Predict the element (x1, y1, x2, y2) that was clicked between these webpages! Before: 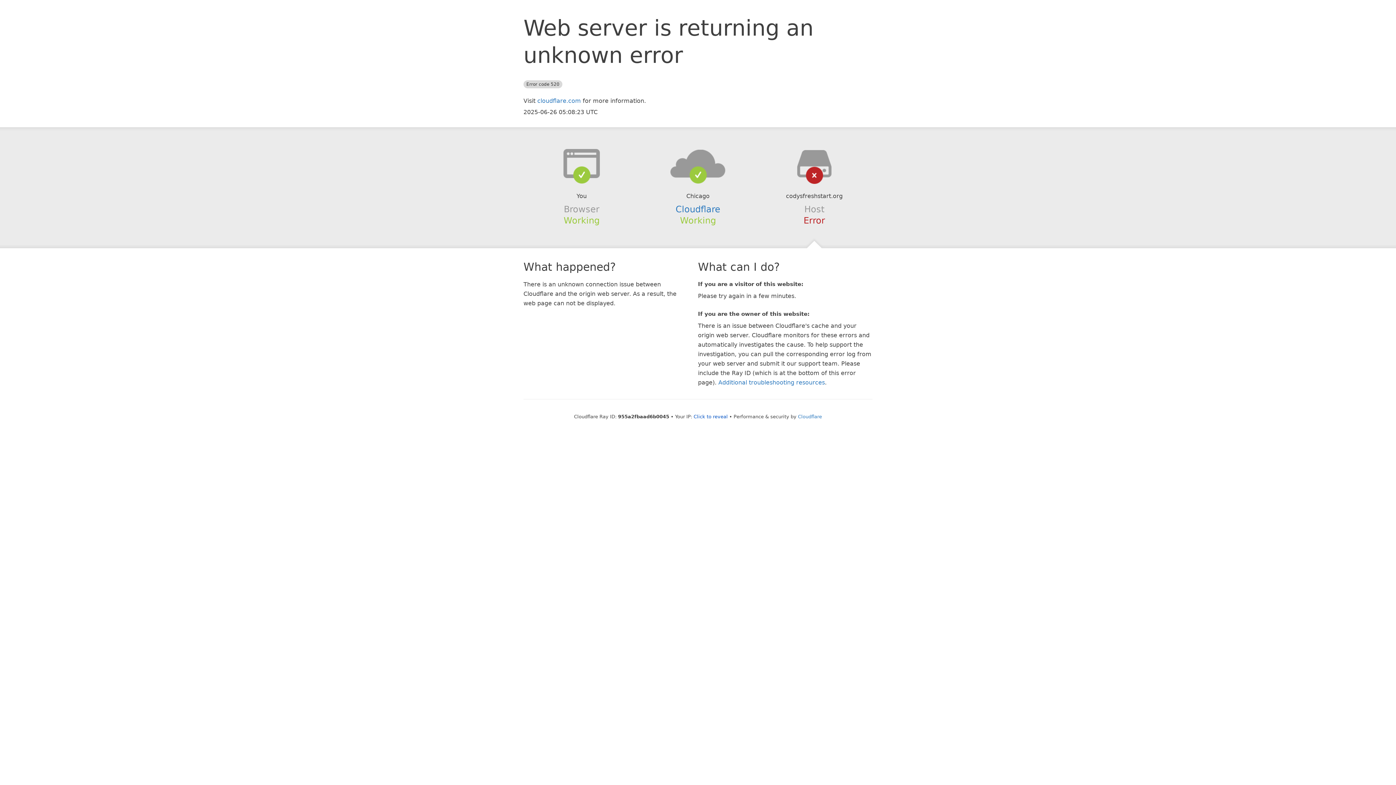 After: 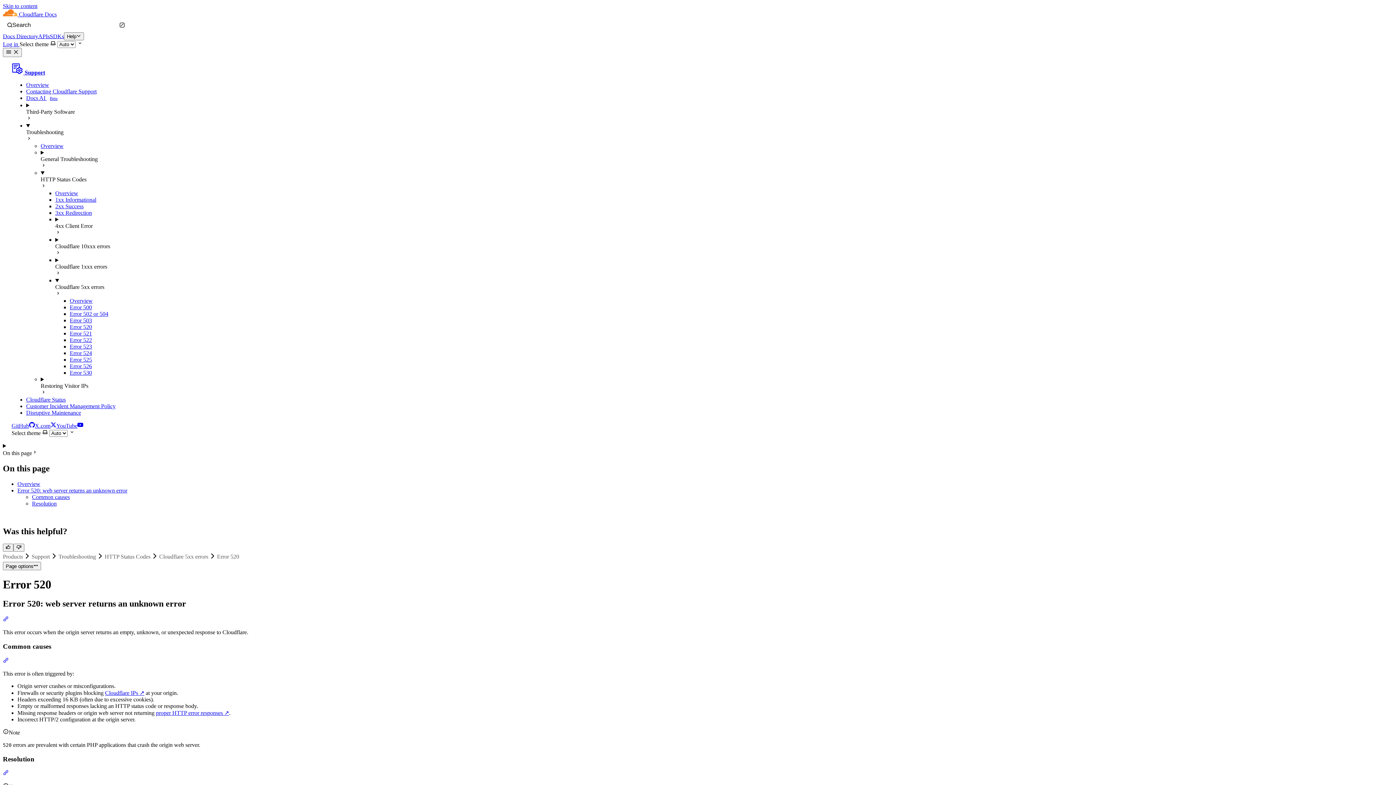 Action: bbox: (718, 379, 825, 386) label: Additional troubleshooting resources